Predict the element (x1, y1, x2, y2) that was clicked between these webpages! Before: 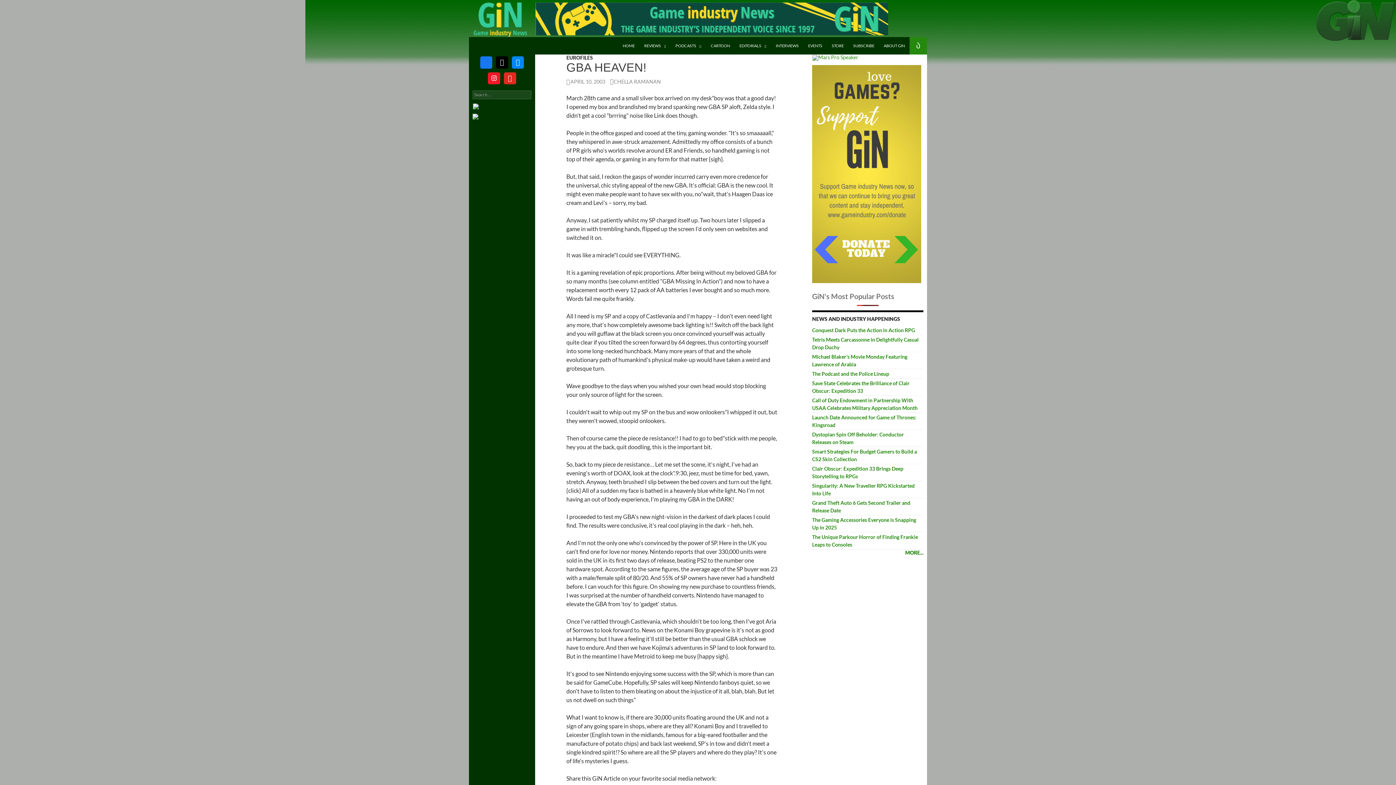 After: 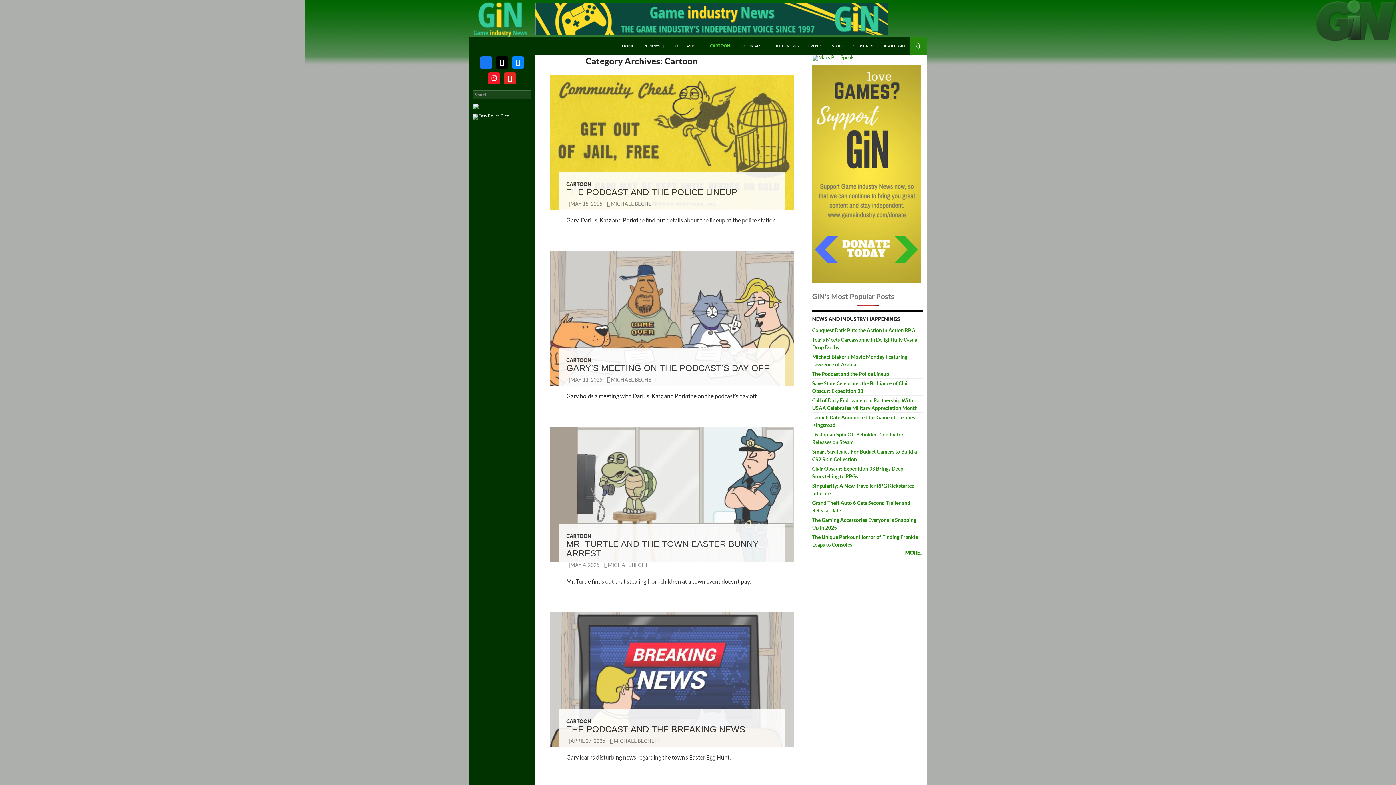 Action: label: CARTOON bbox: (706, 37, 734, 54)